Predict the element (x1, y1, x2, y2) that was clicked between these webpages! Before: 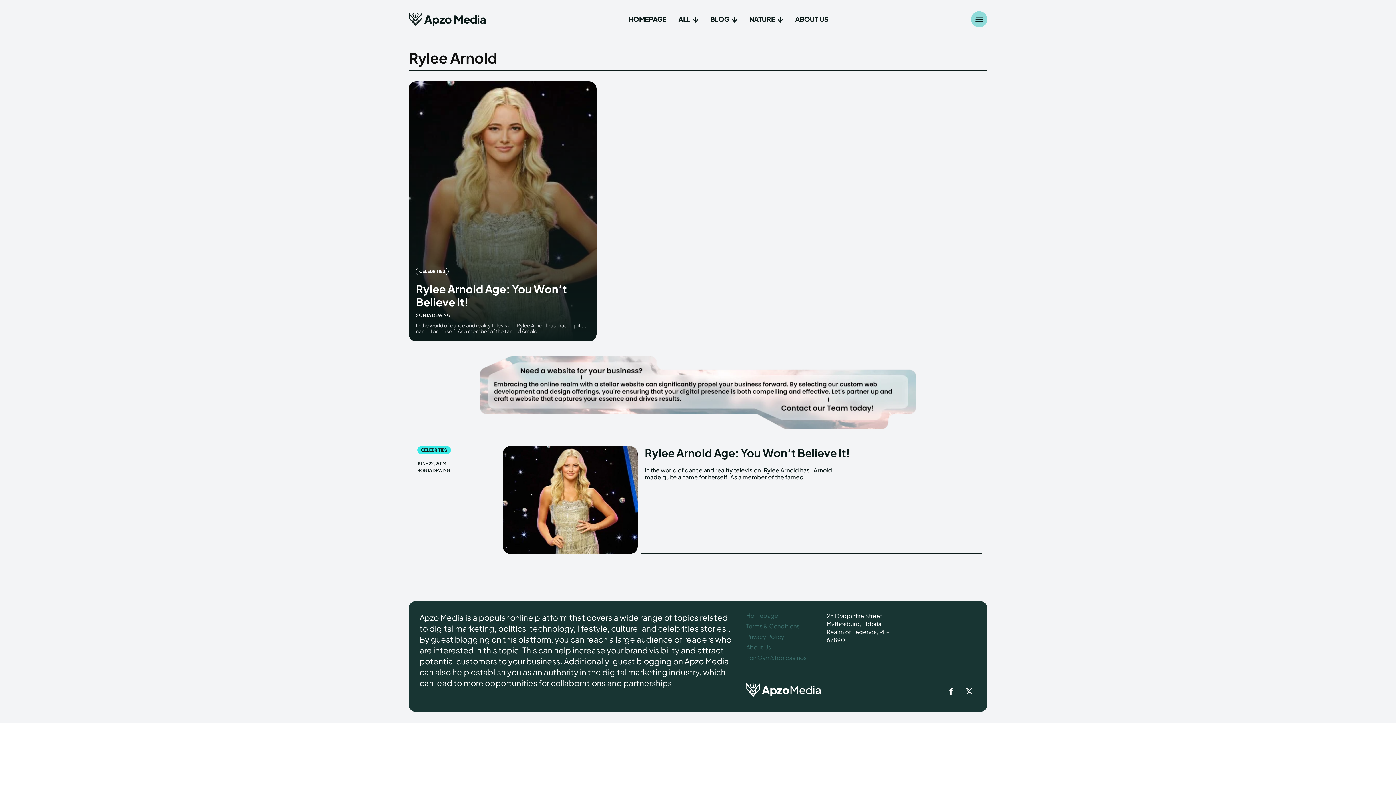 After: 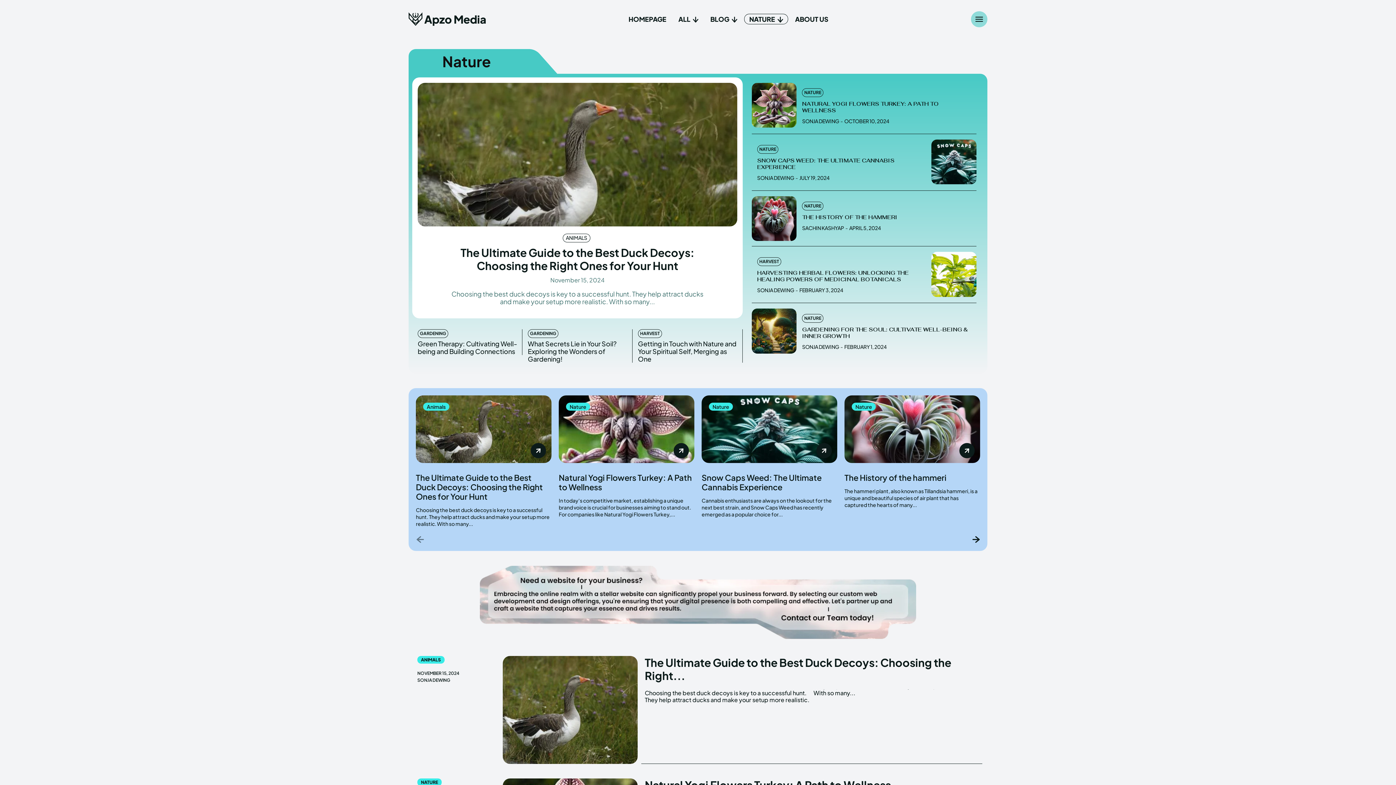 Action: label: NATURE bbox: (744, 13, 788, 24)